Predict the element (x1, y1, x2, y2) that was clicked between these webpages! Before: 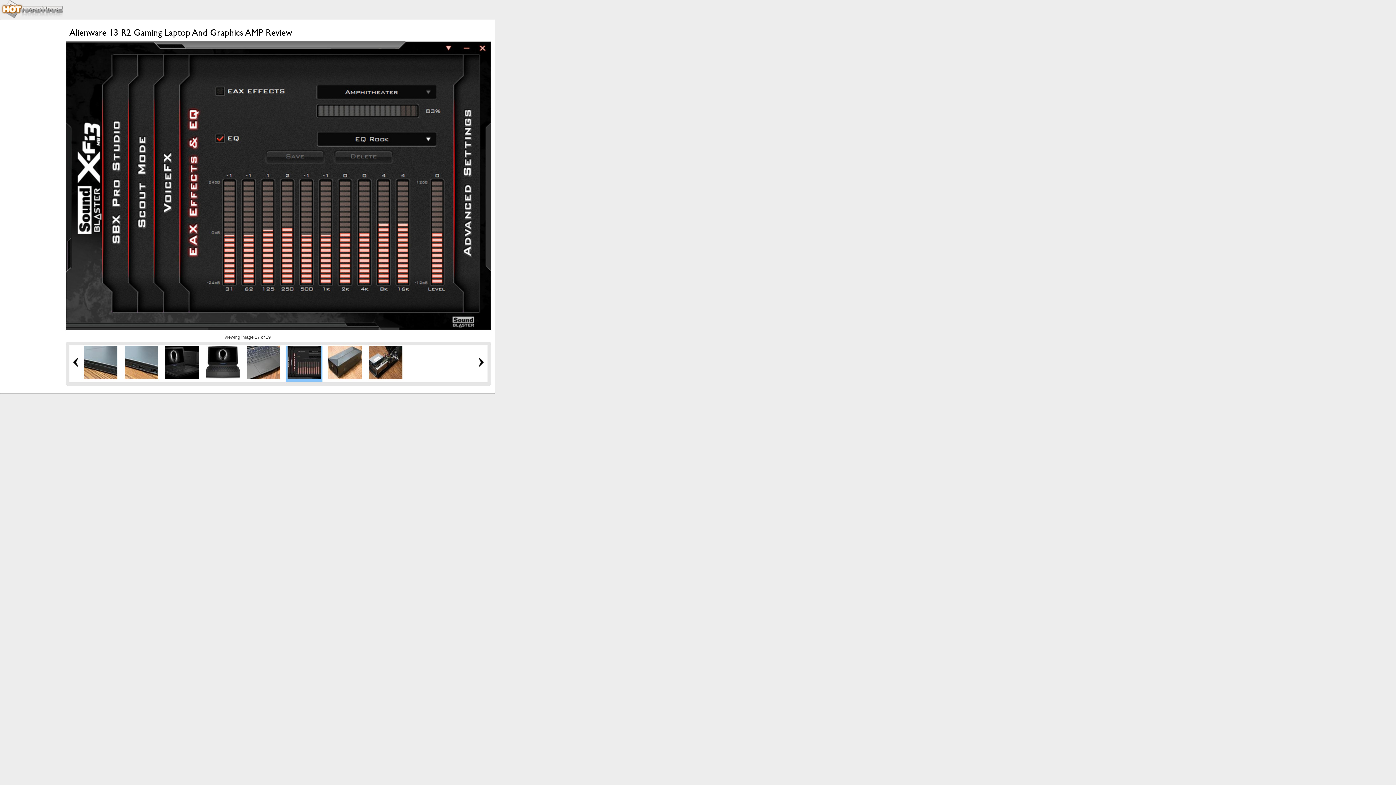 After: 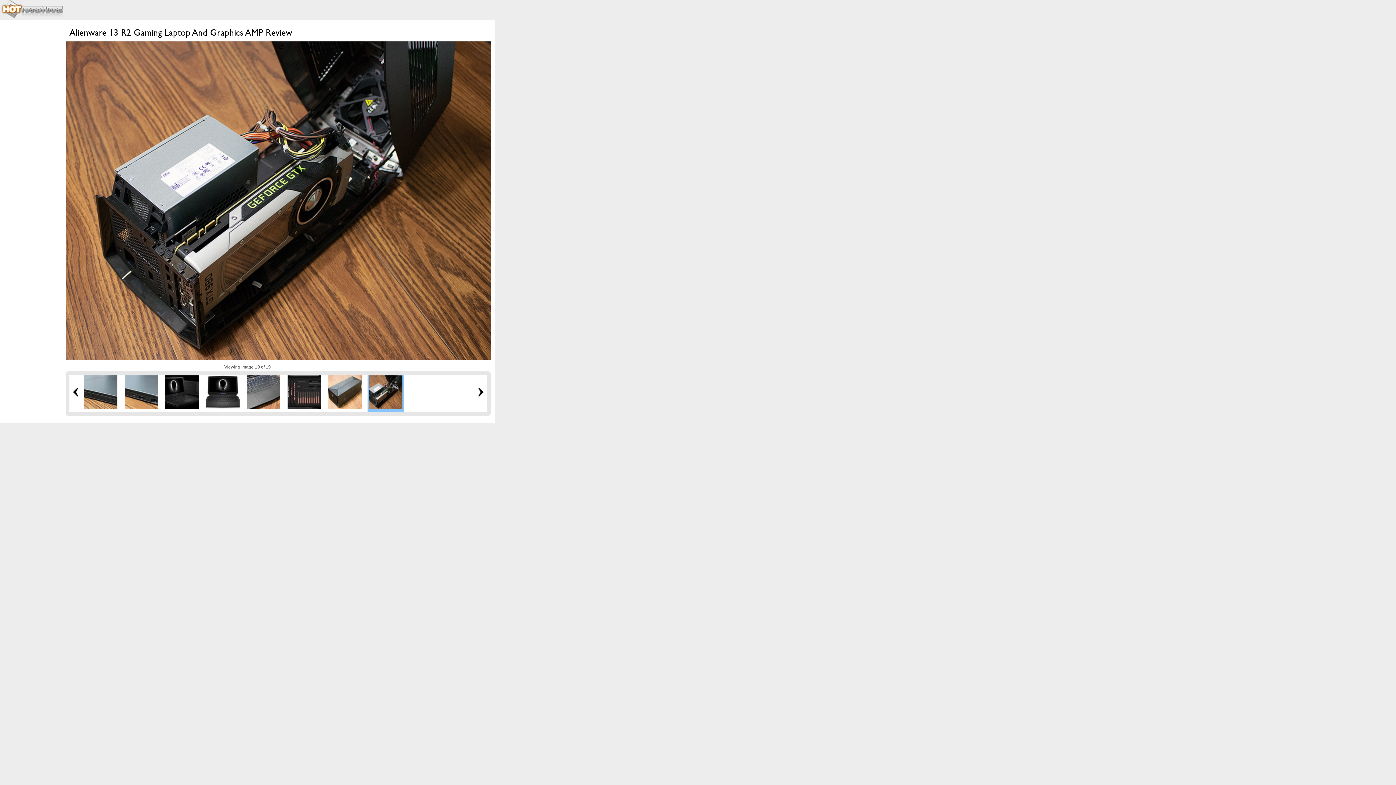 Action: bbox: (369, 375, 402, 380)